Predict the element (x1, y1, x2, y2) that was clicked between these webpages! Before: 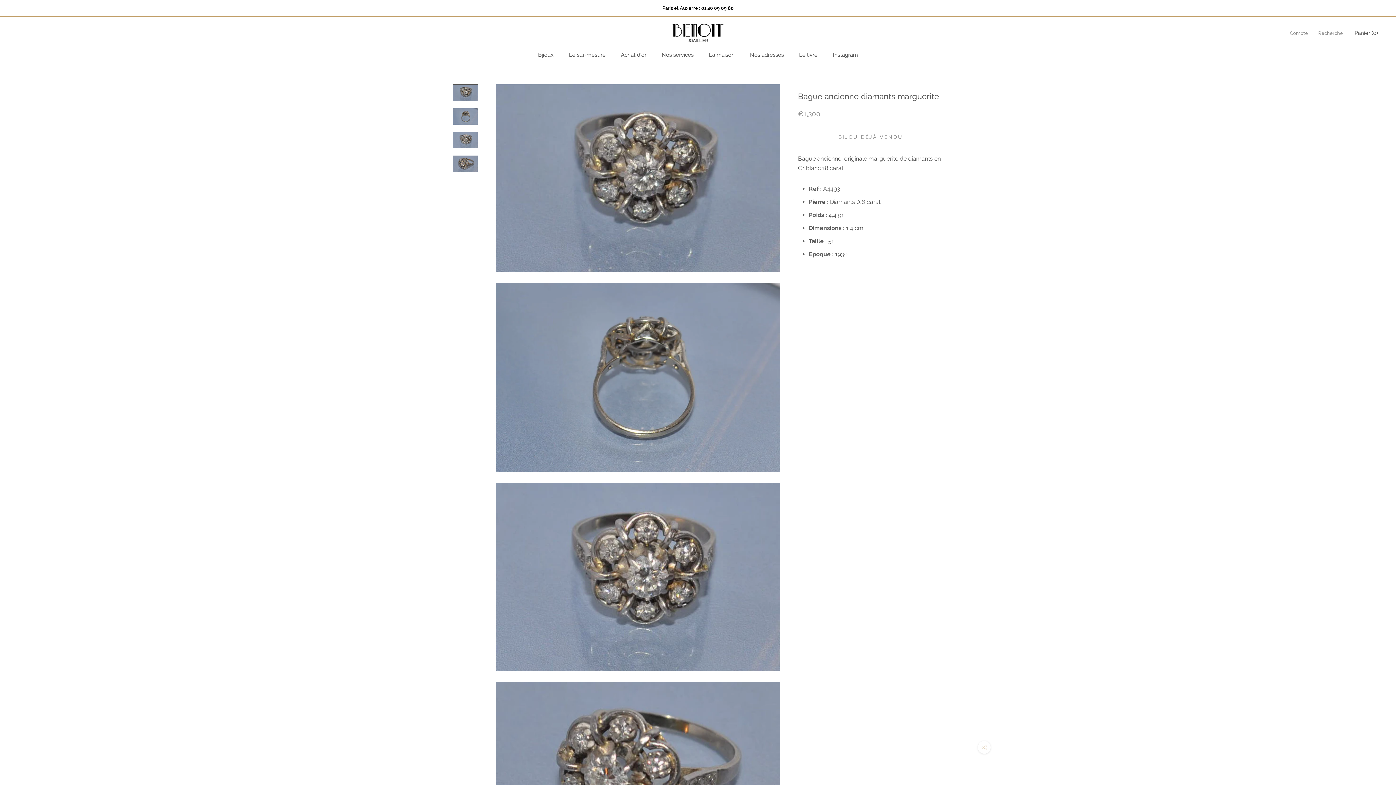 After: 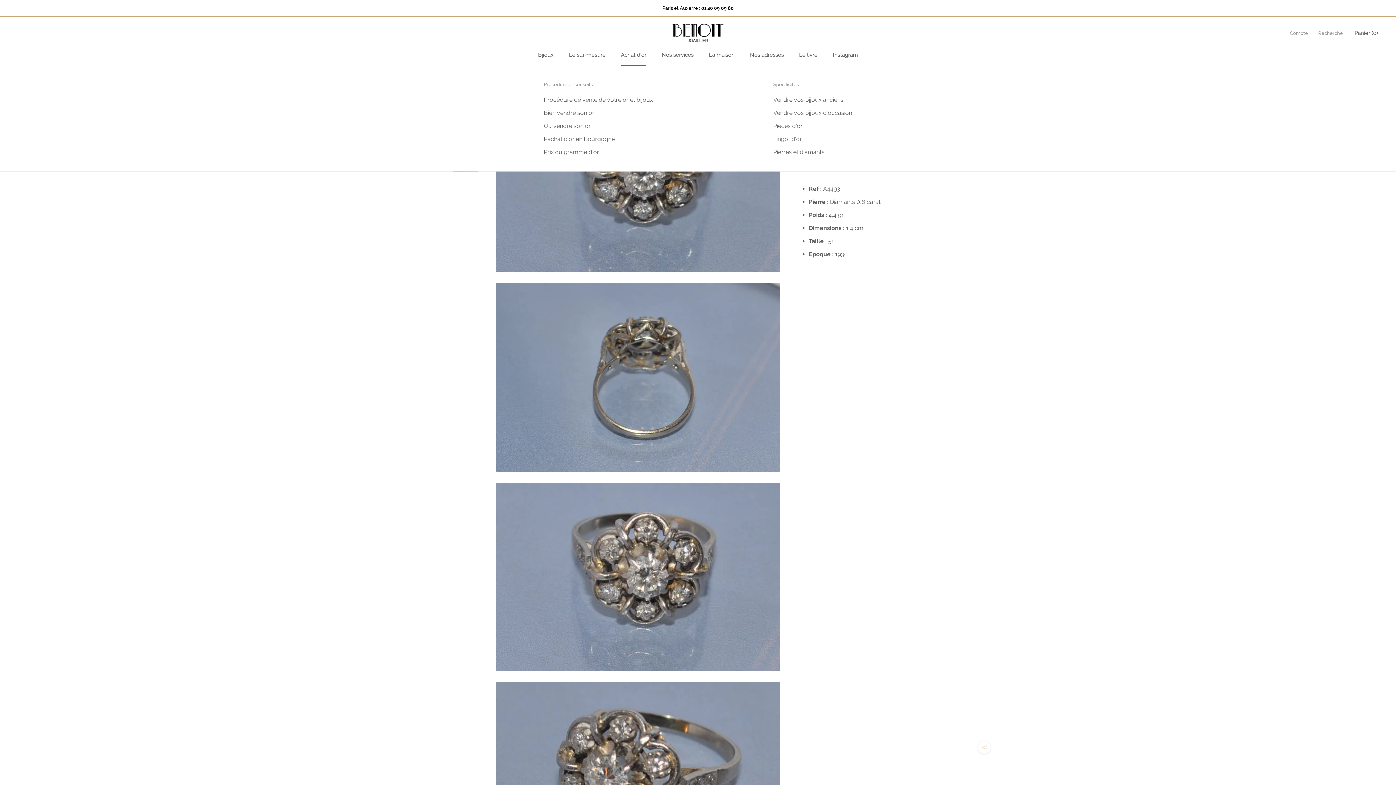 Action: bbox: (621, 51, 646, 58) label: Achat d'or
Achat d'or